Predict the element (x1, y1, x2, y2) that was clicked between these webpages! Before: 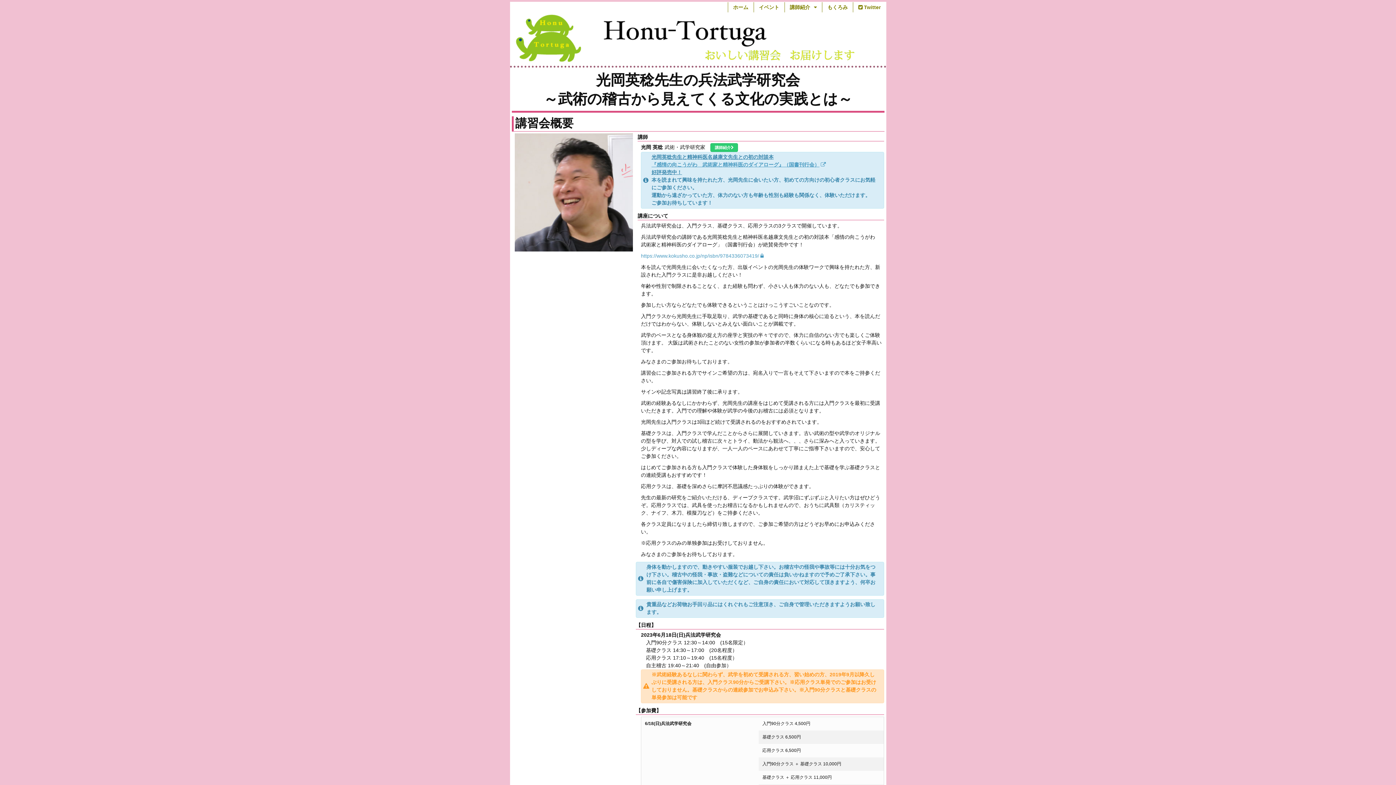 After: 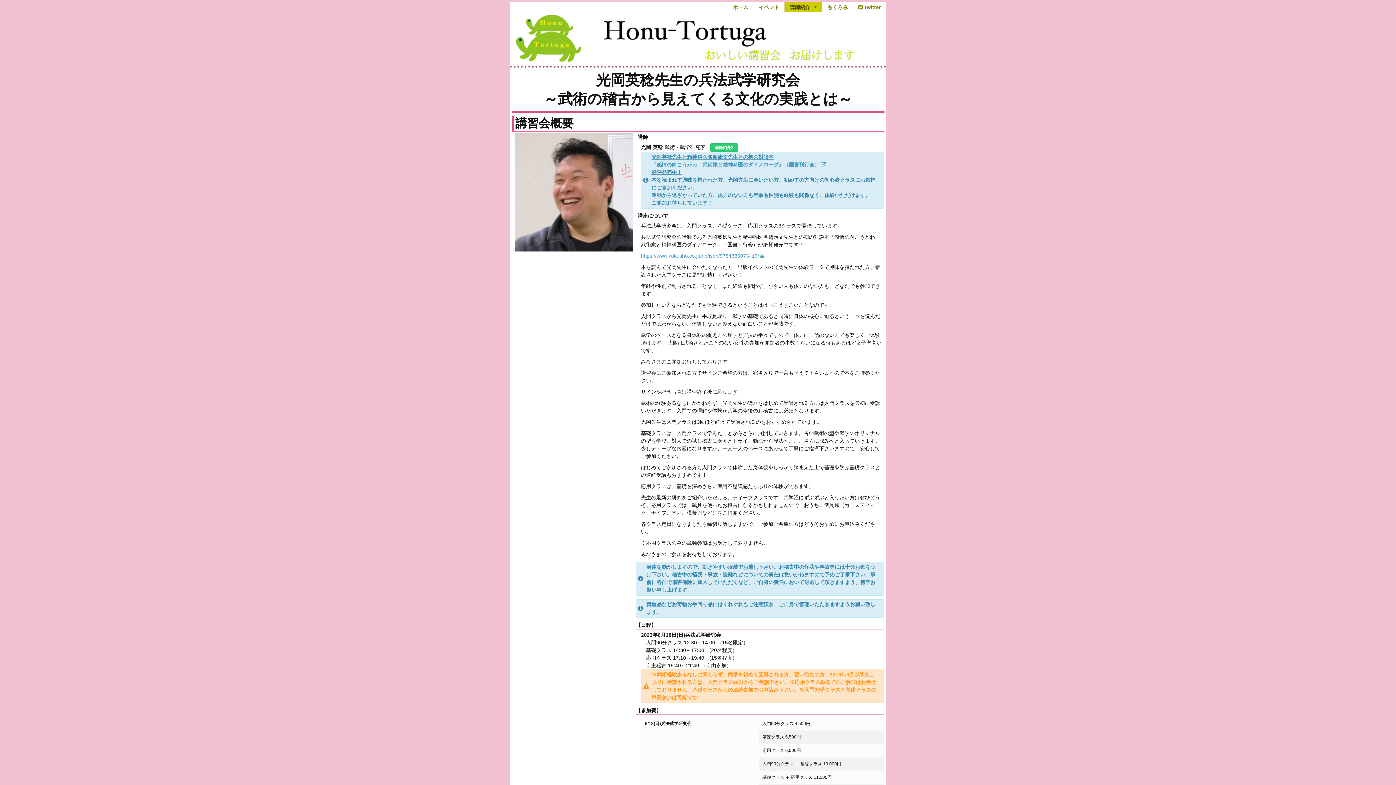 Action: bbox: (784, 2, 822, 12) label: 講師紹介